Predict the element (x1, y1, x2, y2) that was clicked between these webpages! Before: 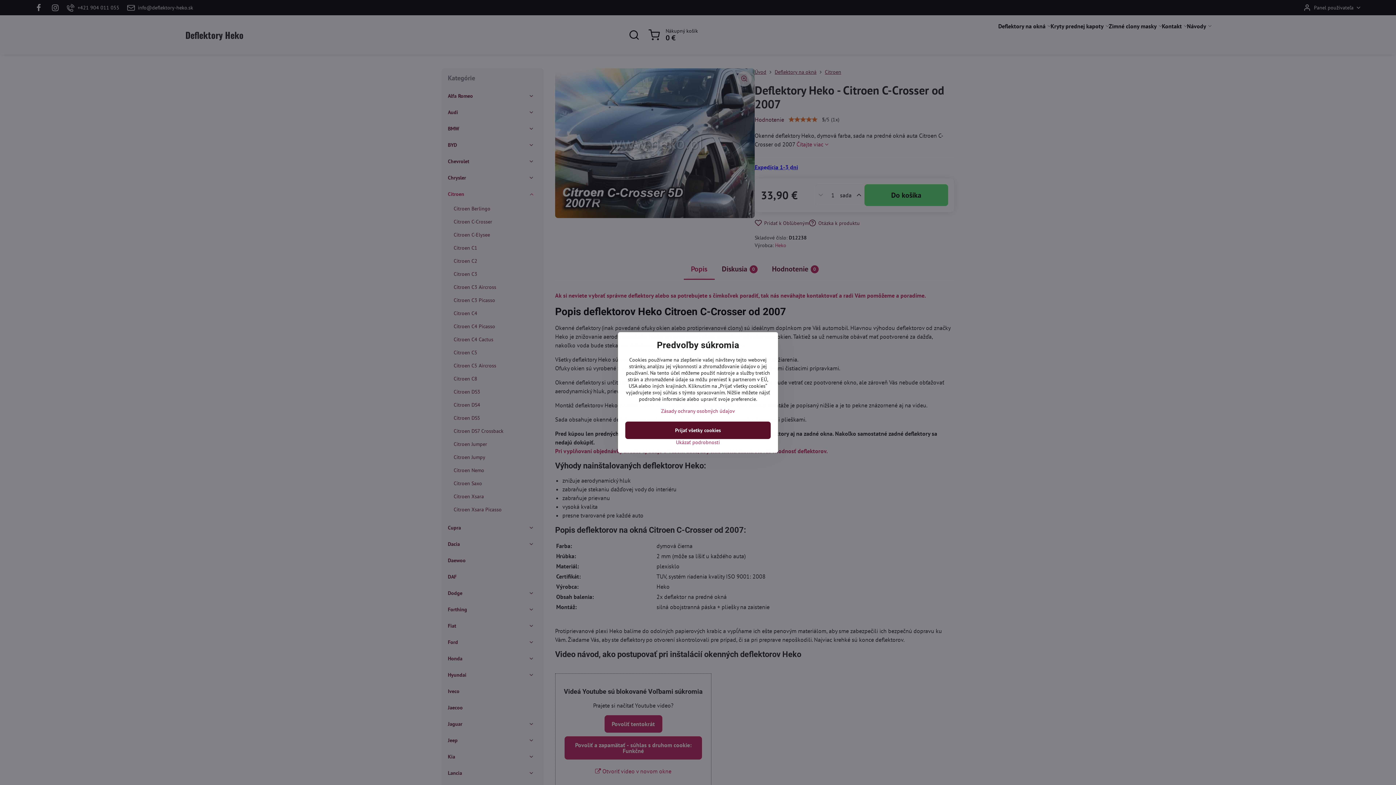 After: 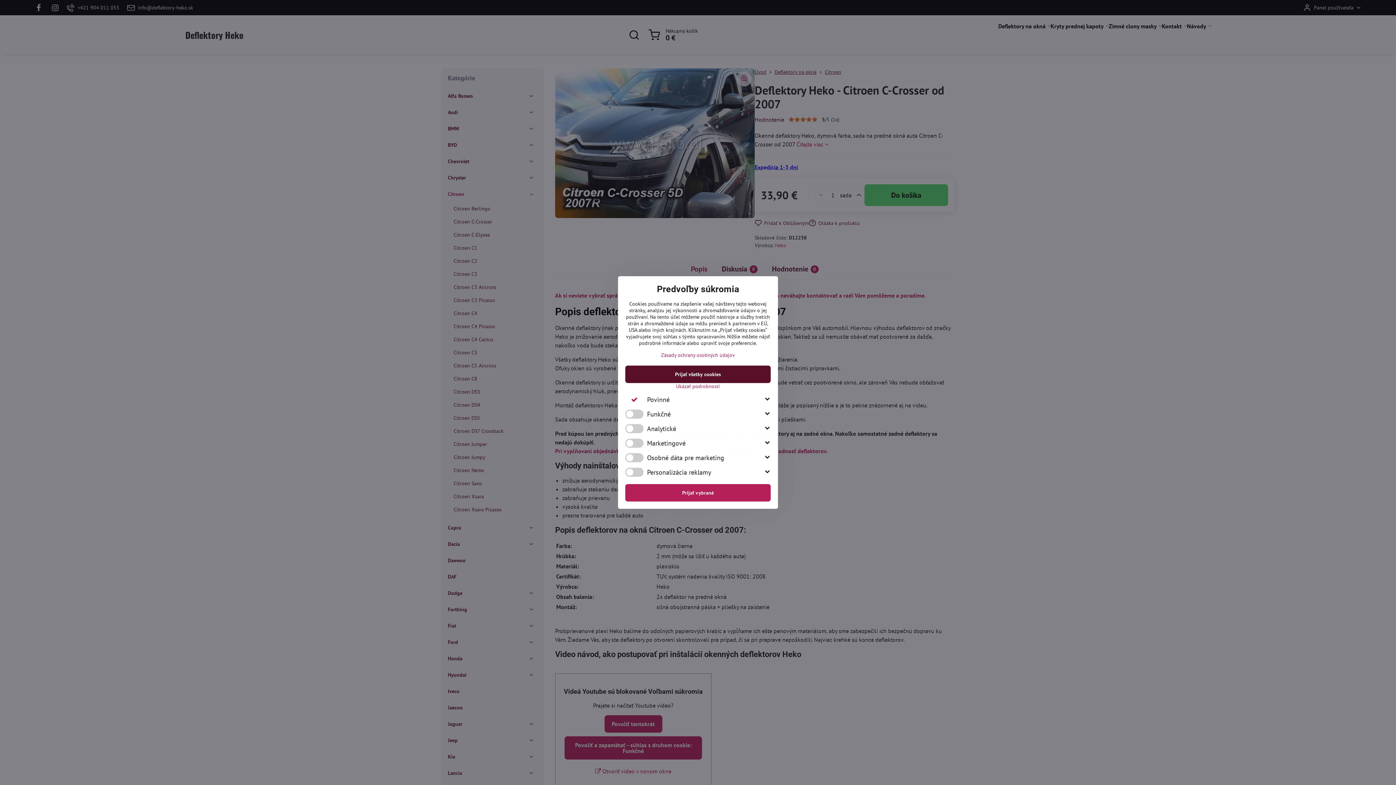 Action: bbox: (625, 439, 770, 445) label: Ukázať podrobnosti